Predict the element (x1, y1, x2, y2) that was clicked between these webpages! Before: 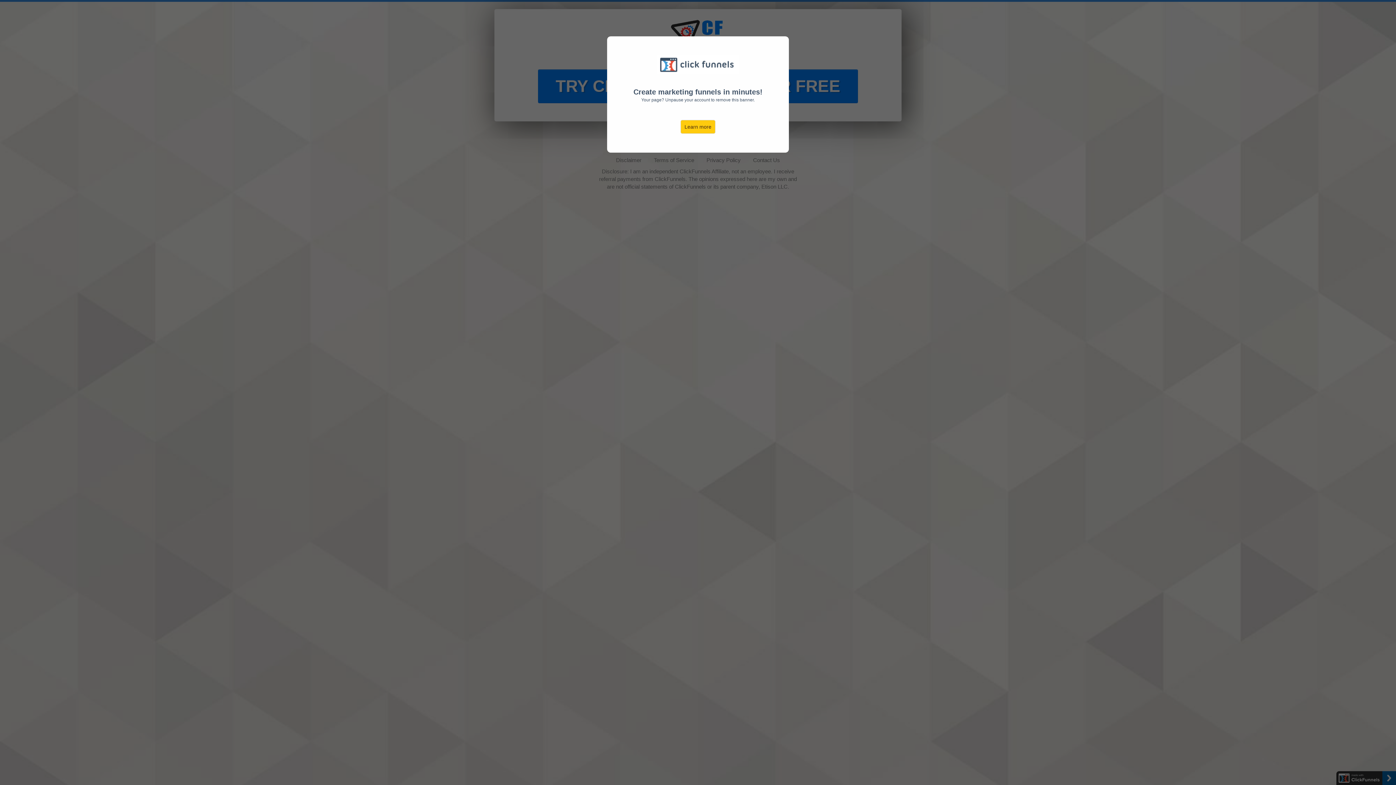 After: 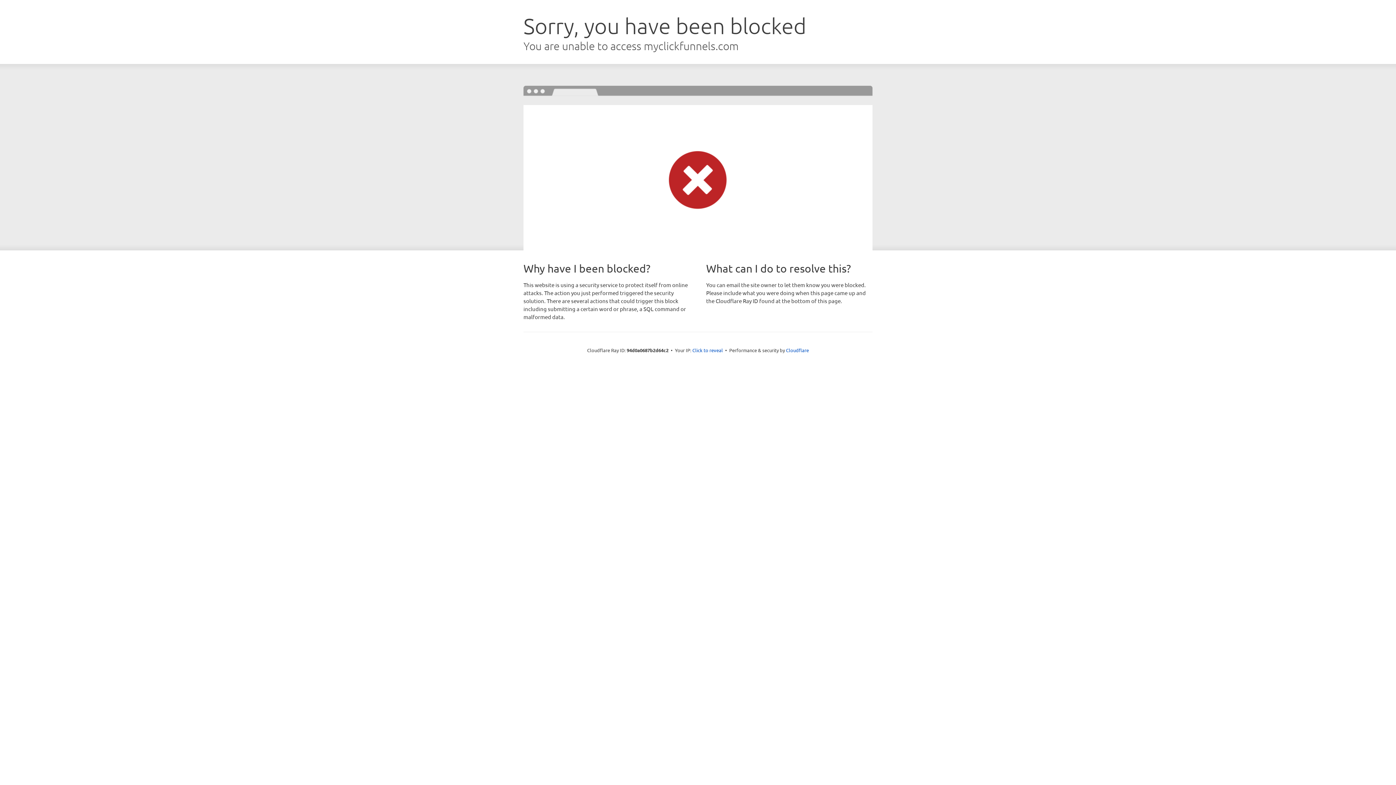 Action: label: Learn more bbox: (680, 120, 715, 133)